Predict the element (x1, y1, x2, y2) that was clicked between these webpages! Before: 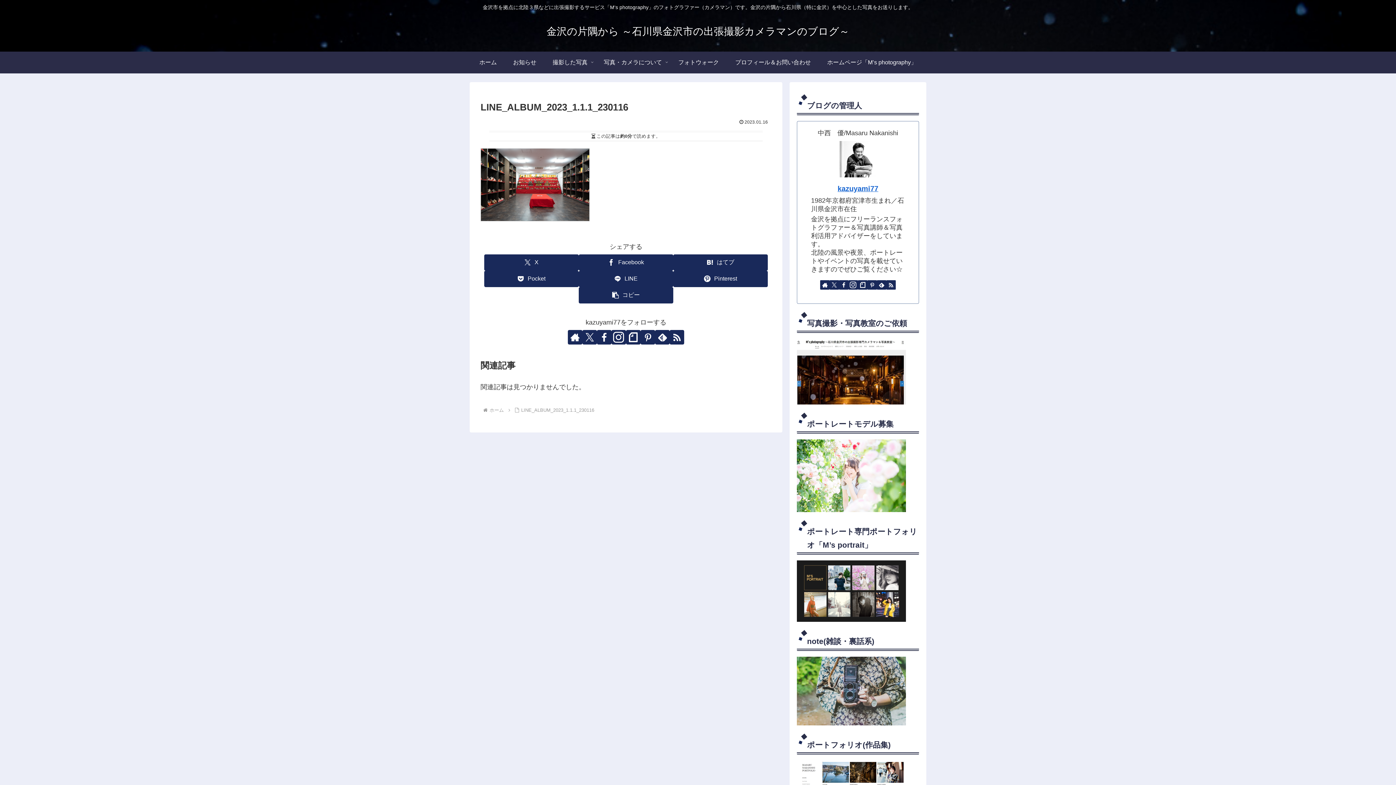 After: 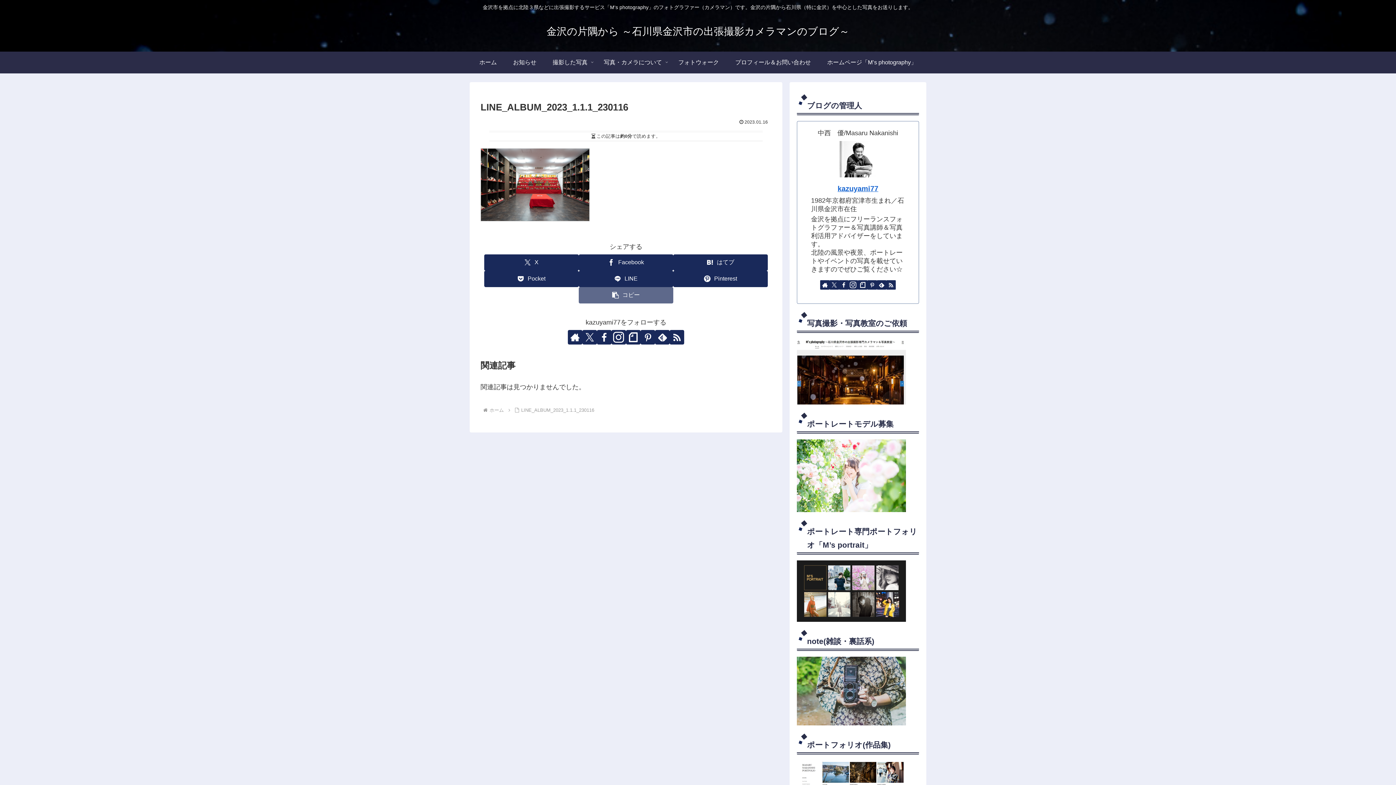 Action: label: タイトルとURLをコピーする bbox: (578, 287, 673, 303)